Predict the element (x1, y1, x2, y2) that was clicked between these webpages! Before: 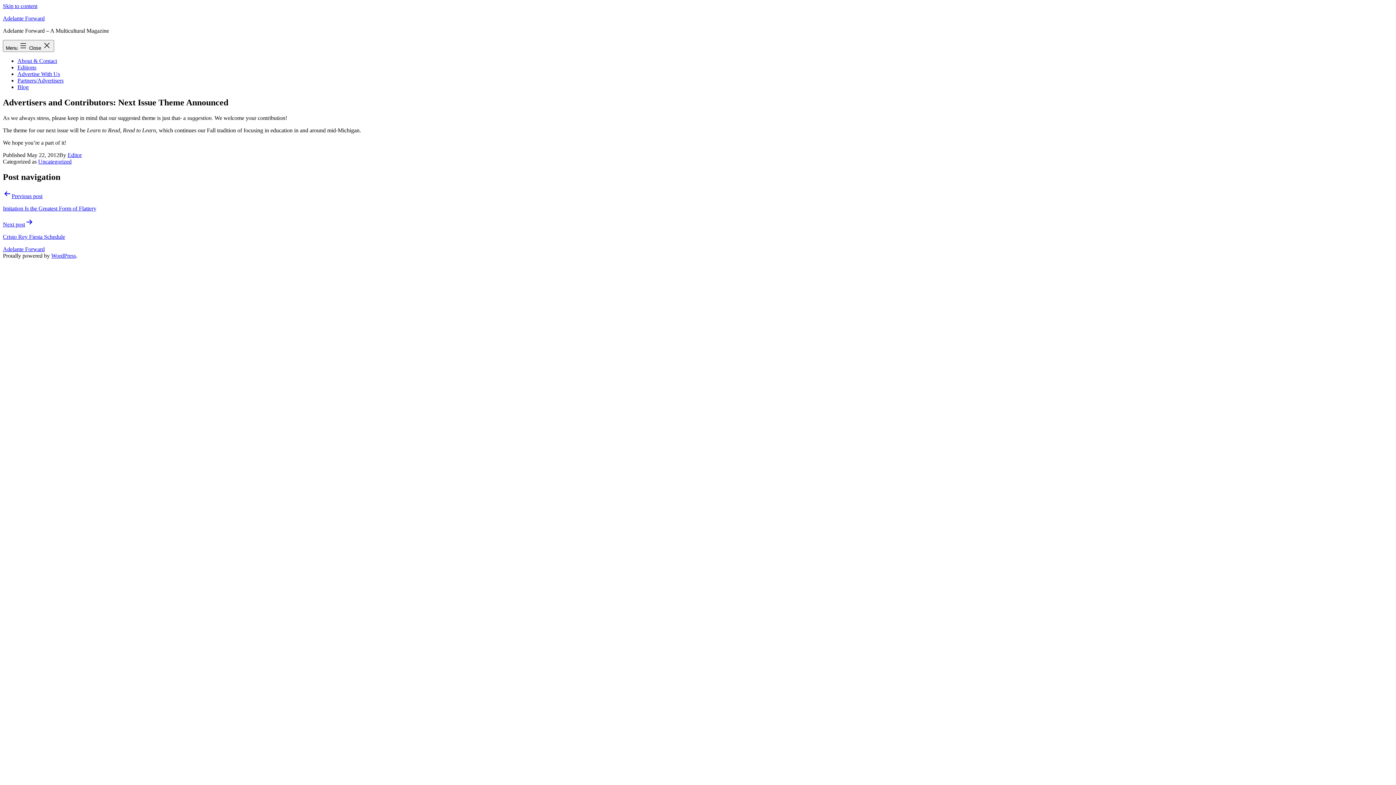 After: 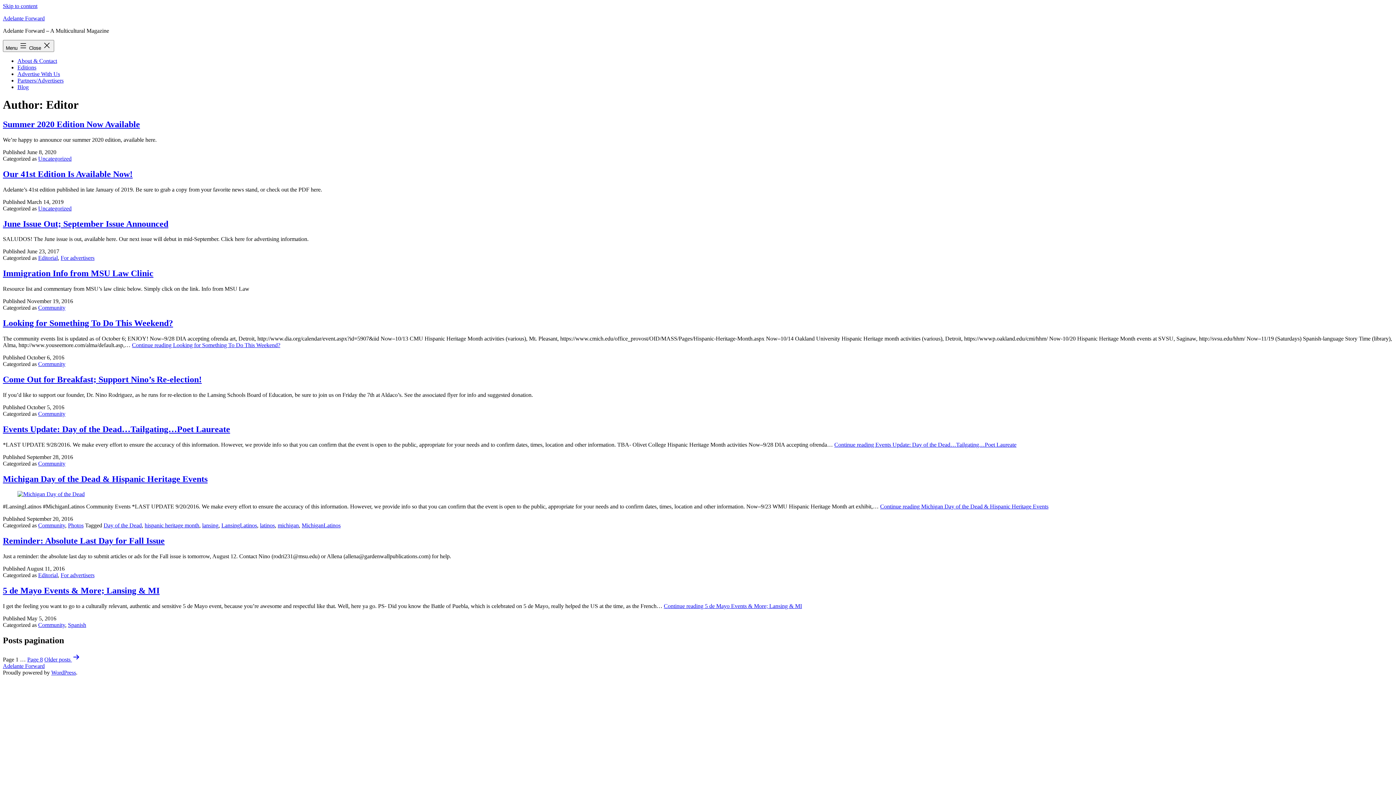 Action: label: Editor bbox: (67, 151, 81, 158)